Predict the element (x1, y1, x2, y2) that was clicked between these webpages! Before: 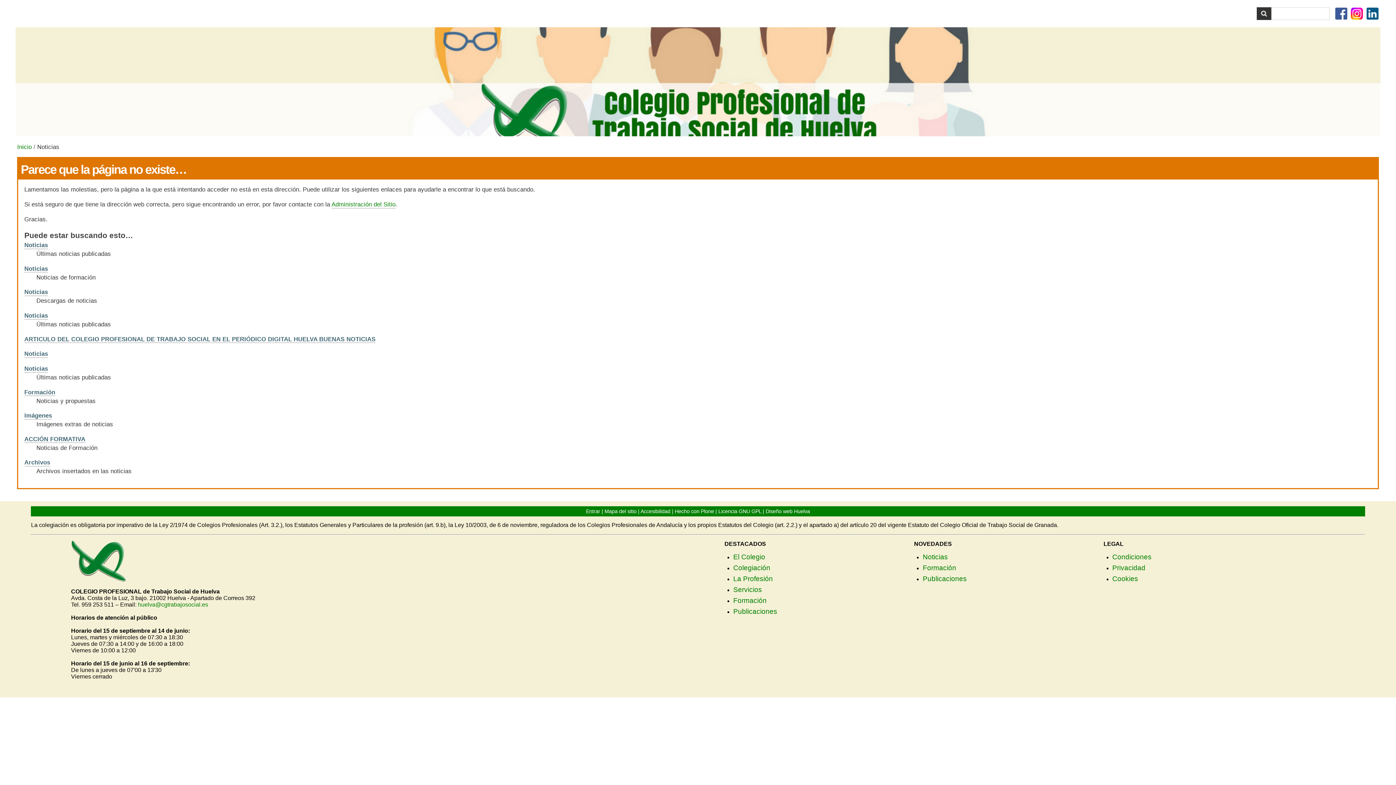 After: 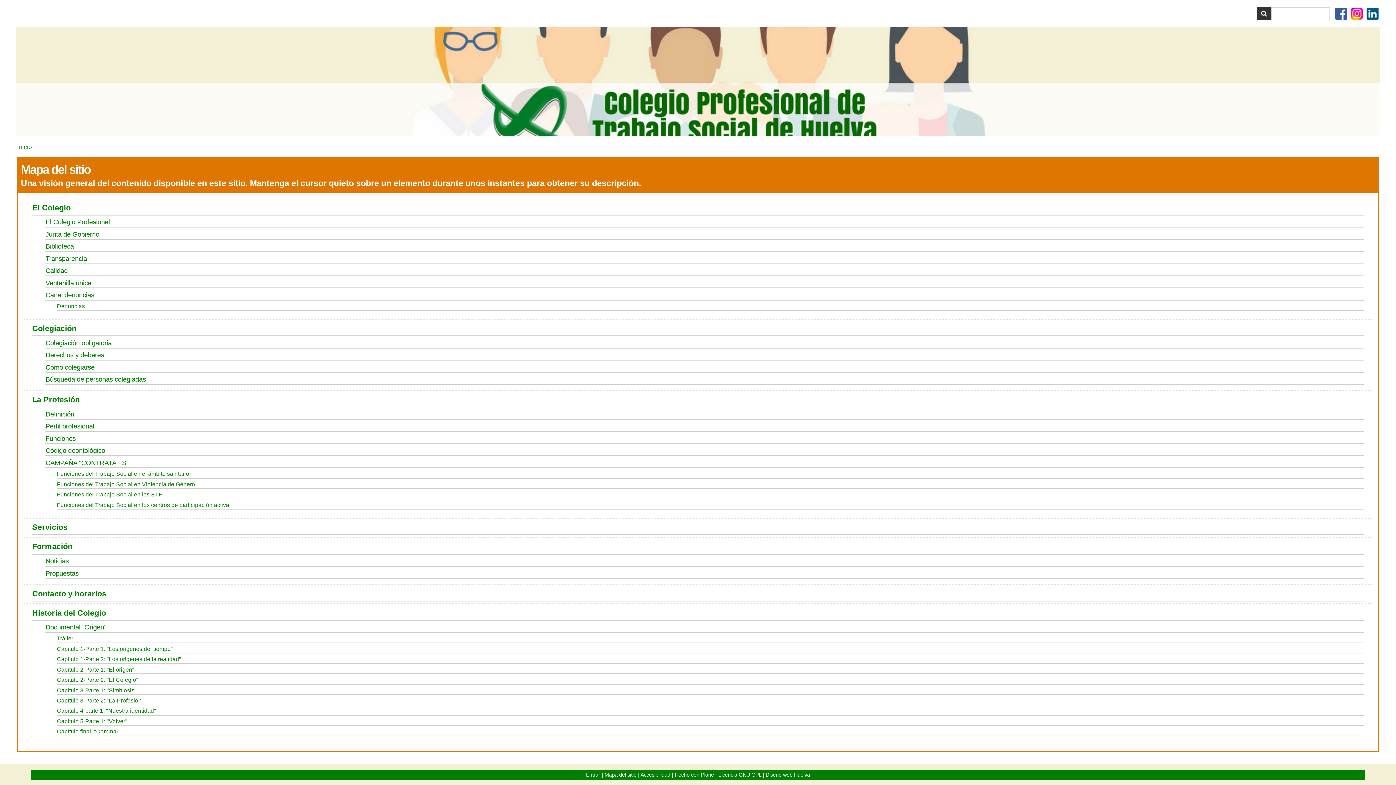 Action: label: Mapa del sitio bbox: (604, 508, 636, 514)